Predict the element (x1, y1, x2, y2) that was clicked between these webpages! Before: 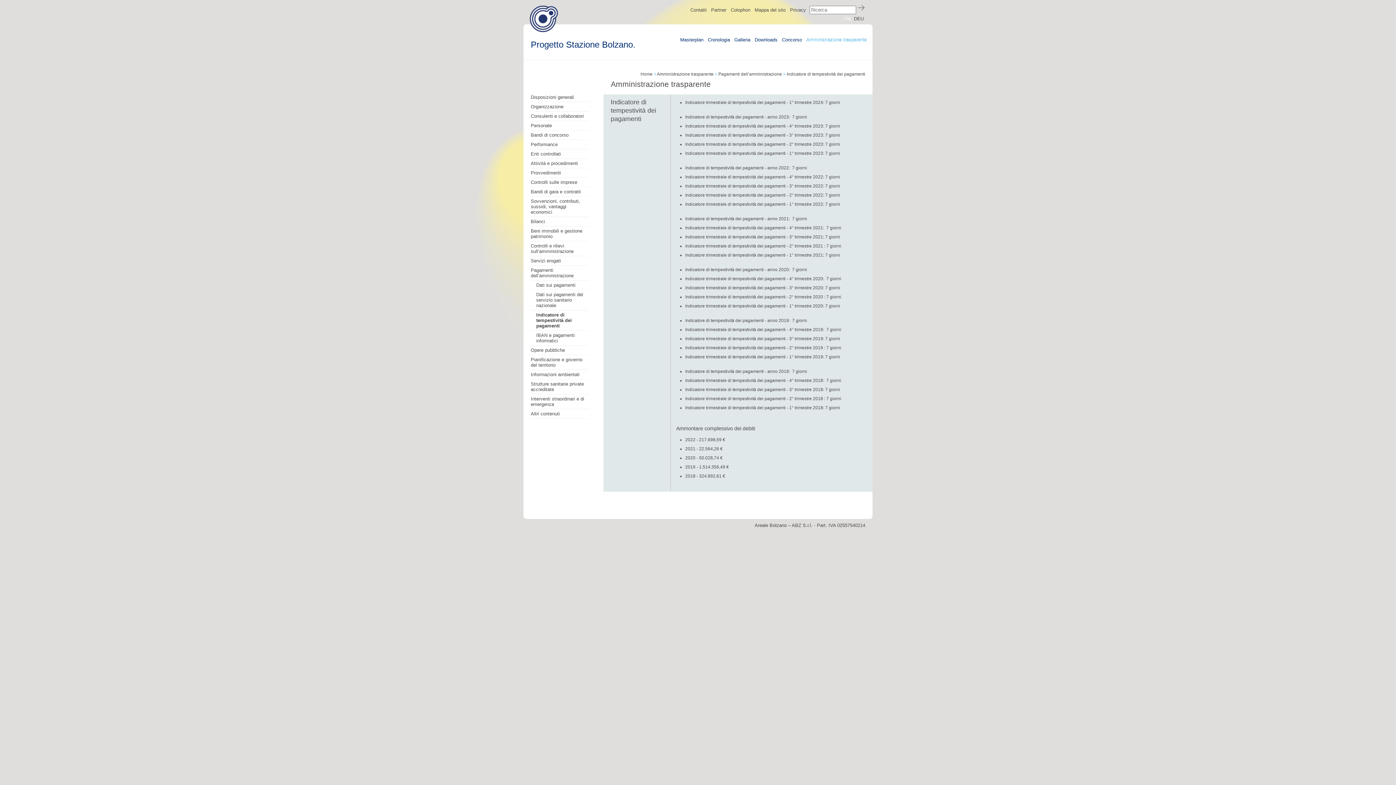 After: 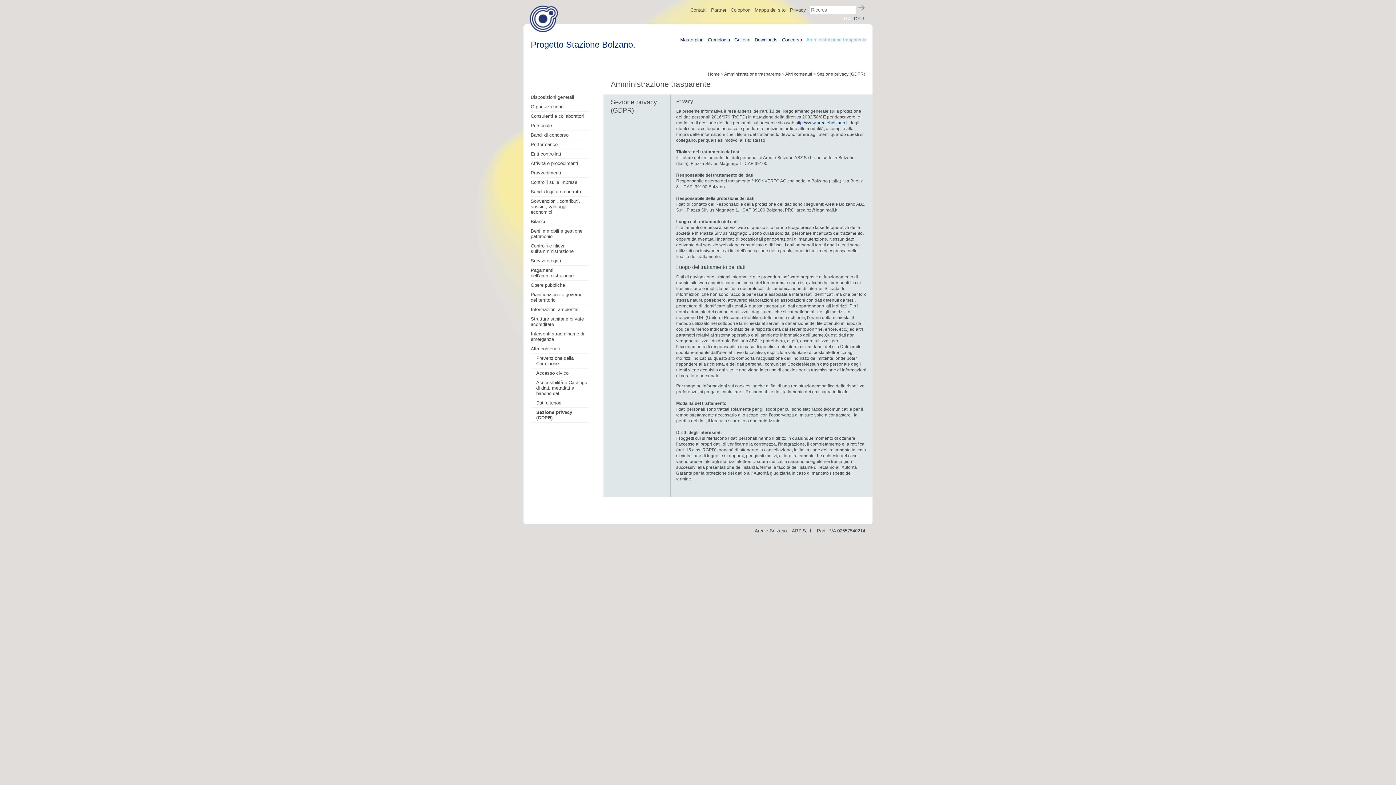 Action: bbox: (788, 7, 808, 12) label: Privacy